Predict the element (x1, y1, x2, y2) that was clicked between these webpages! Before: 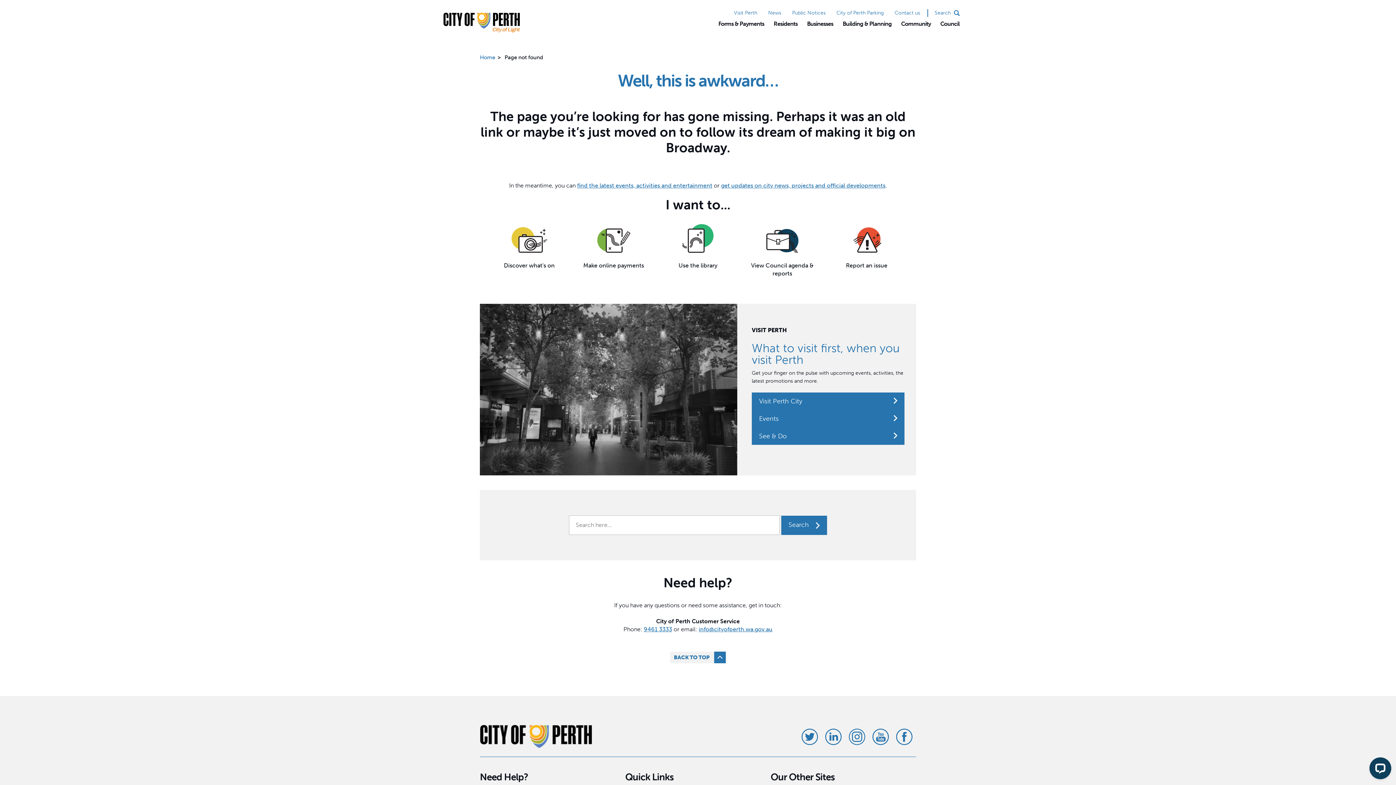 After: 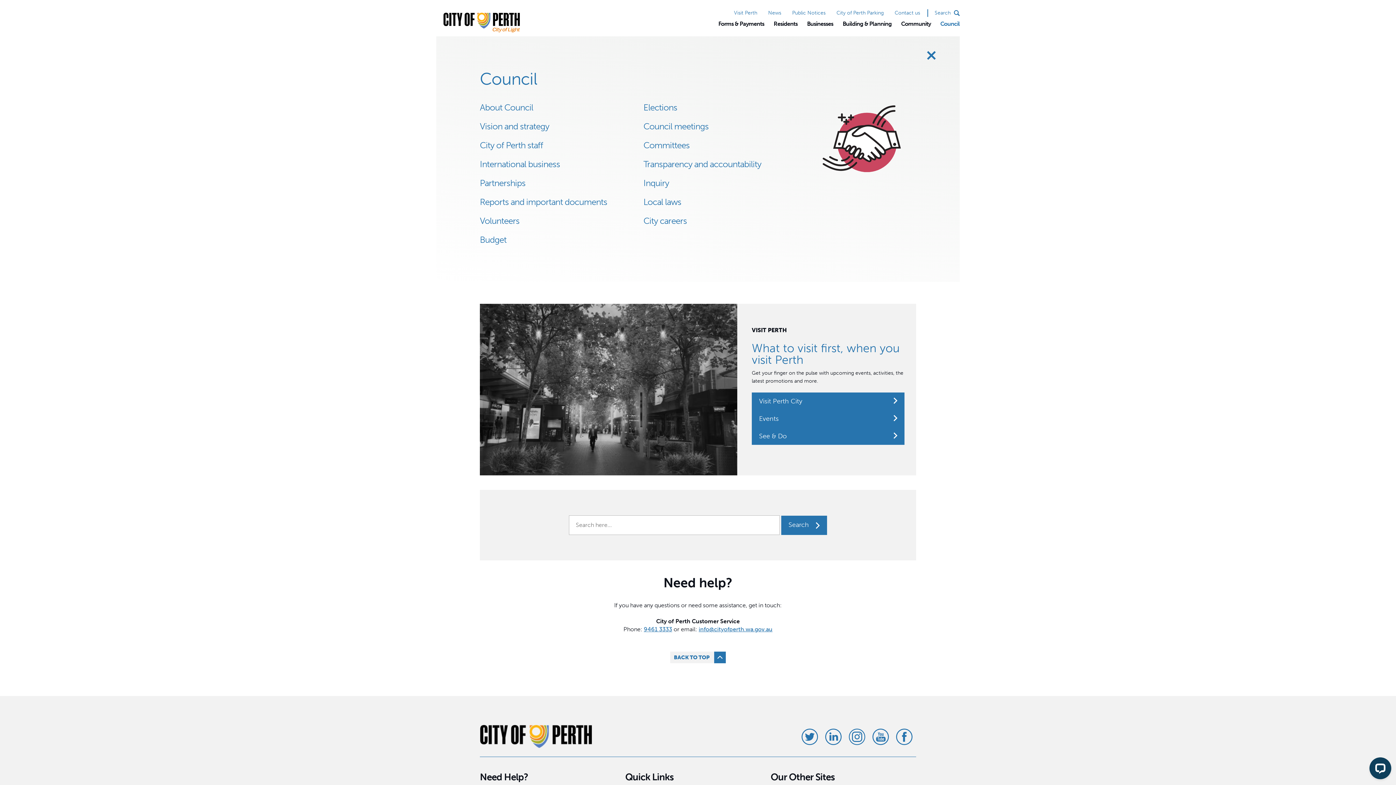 Action: label: Council bbox: (935, 20, 960, 28)